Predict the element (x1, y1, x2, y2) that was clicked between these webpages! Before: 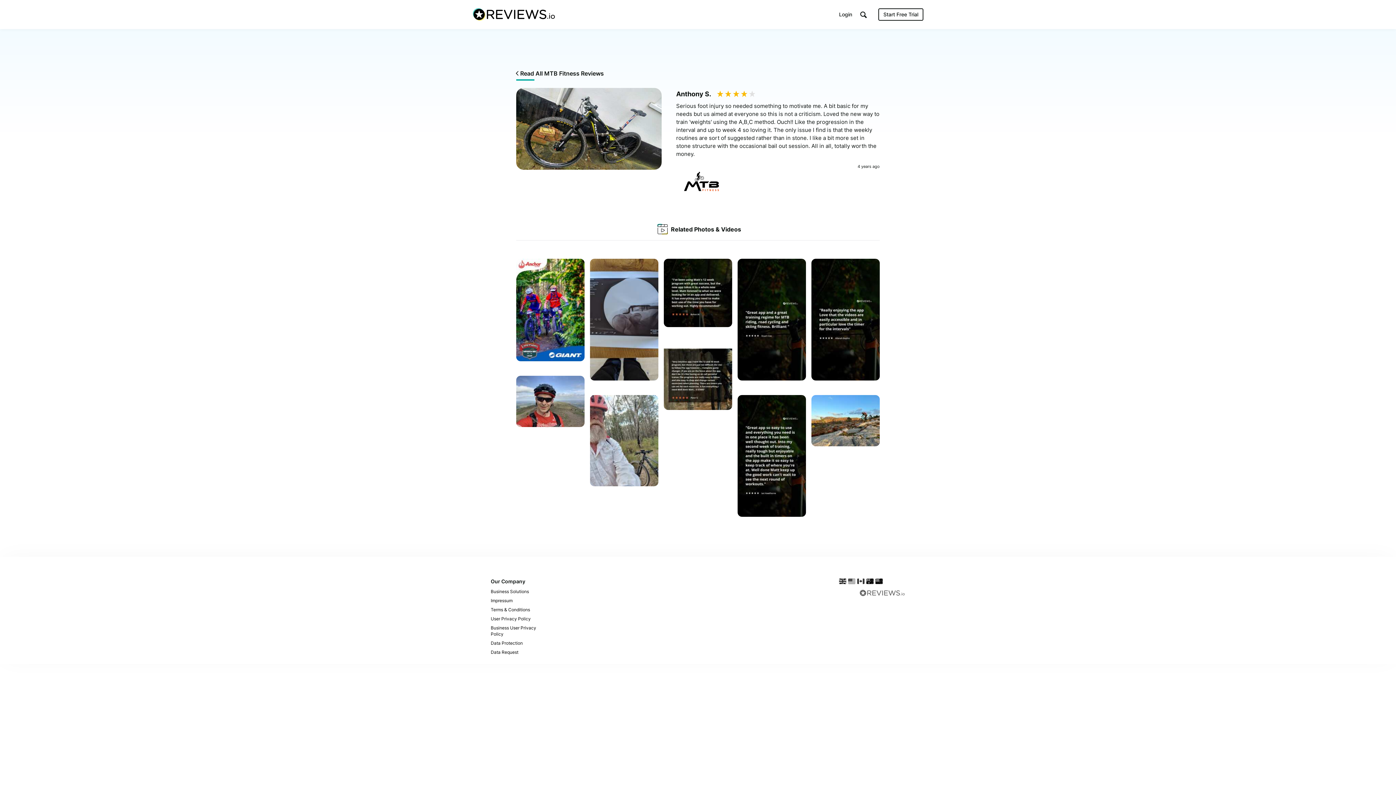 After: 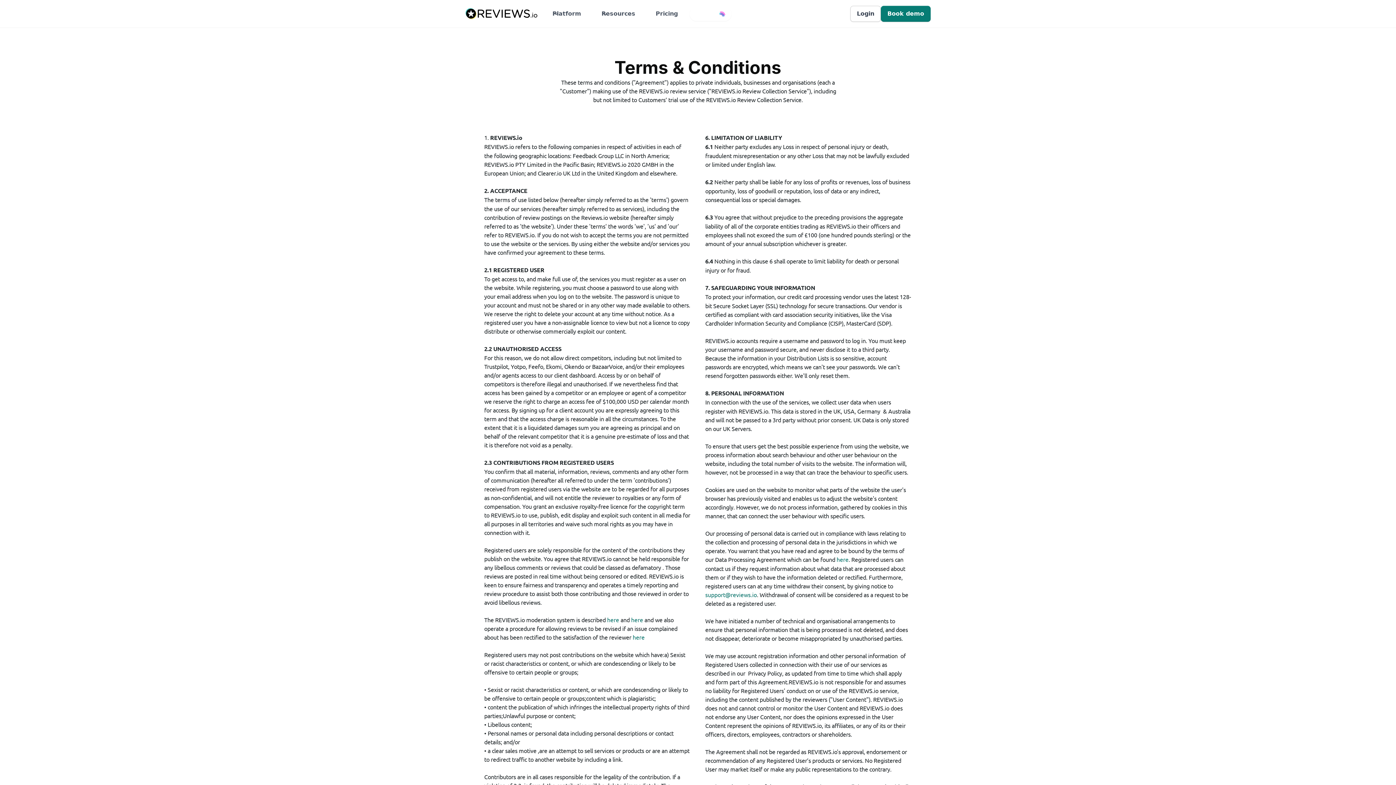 Action: label: Terms & Conditions bbox: (490, 605, 556, 614)